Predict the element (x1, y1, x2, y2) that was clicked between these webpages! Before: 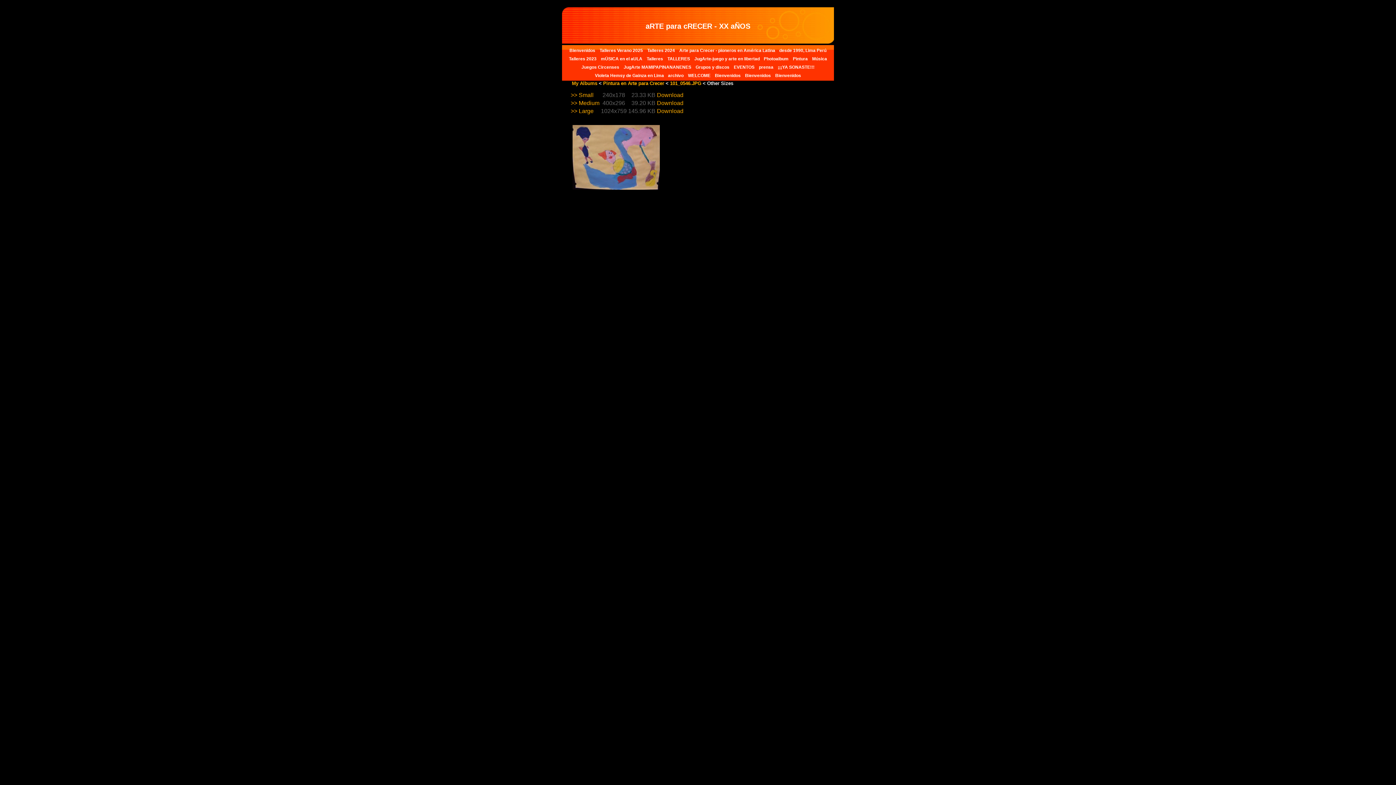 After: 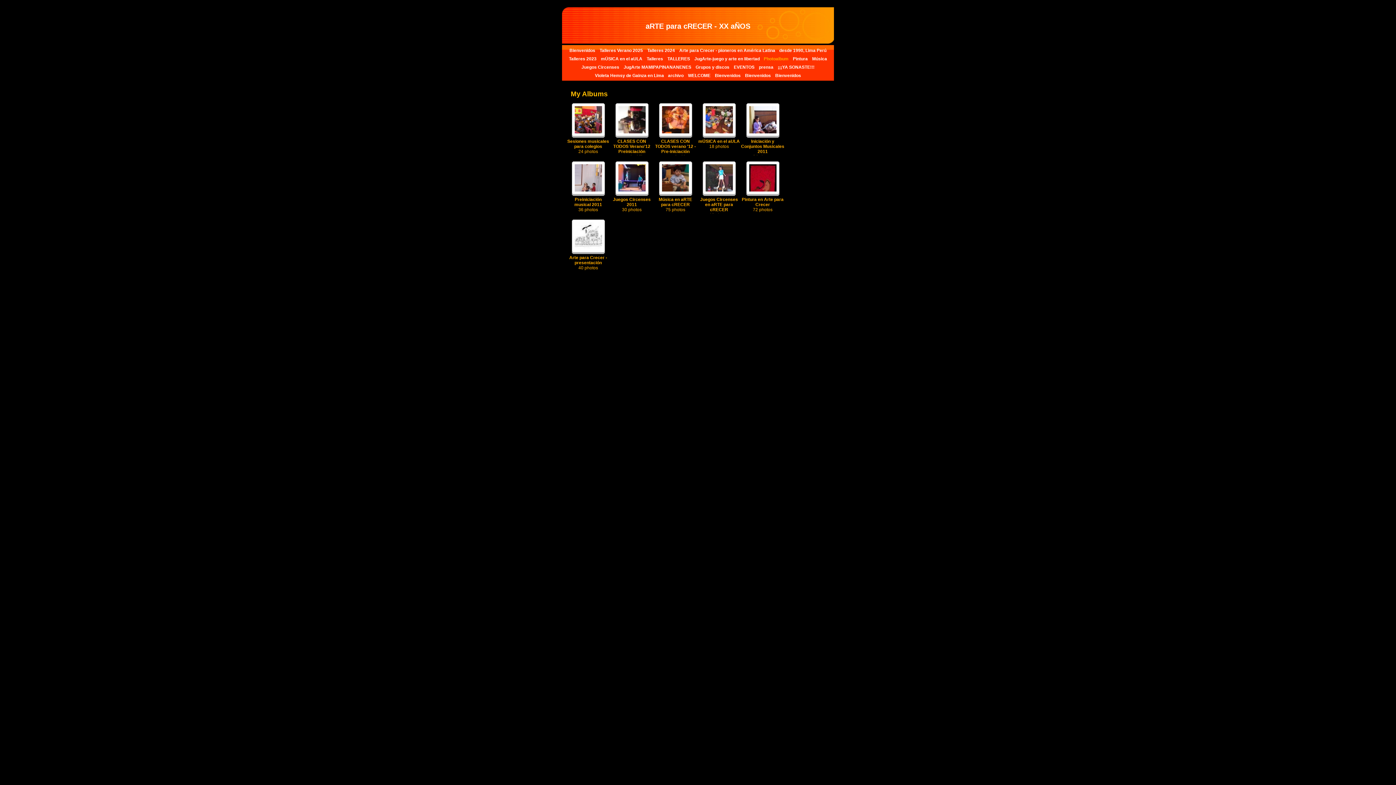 Action: label: Photoalbum bbox: (762, 56, 790, 61)